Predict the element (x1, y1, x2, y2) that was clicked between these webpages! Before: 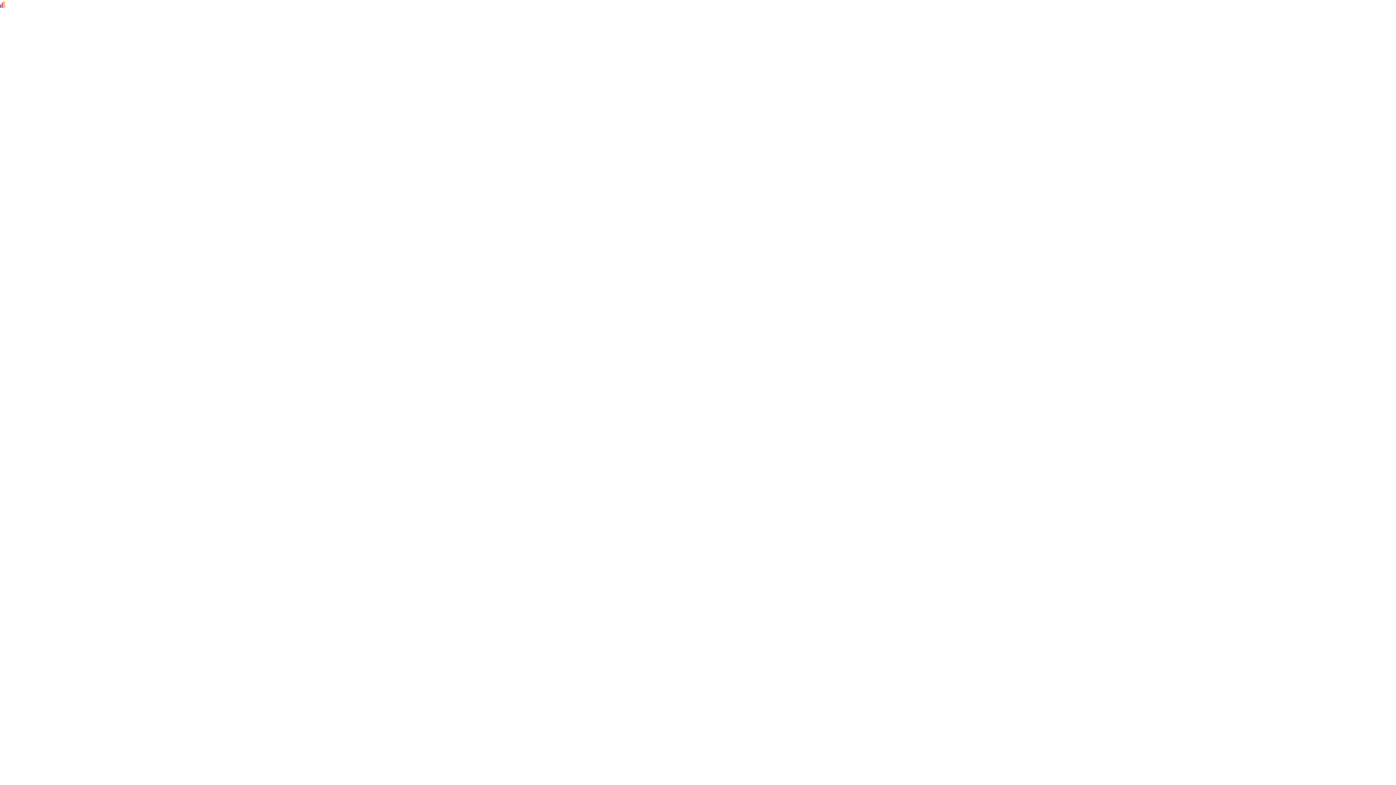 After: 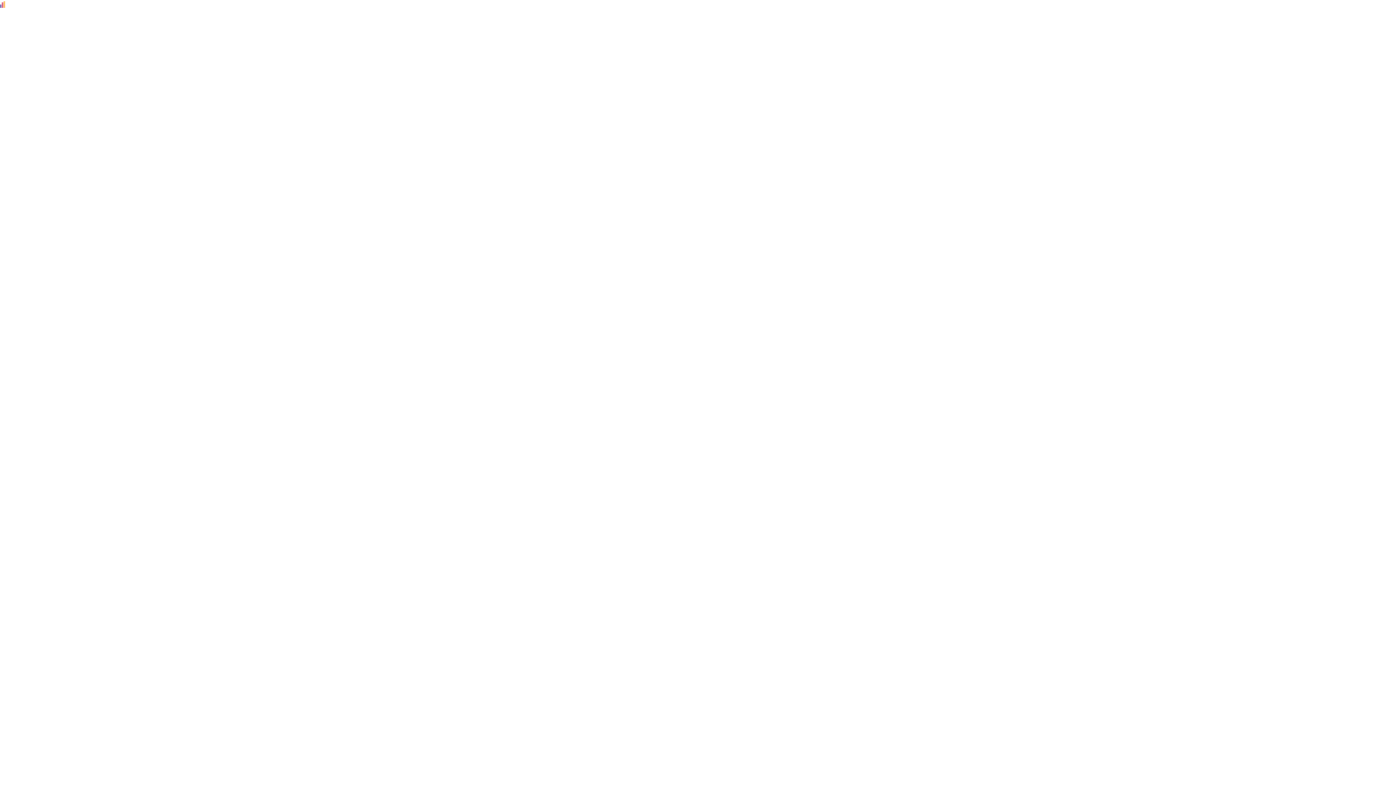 Action: bbox: (0, 0, 5, 7)